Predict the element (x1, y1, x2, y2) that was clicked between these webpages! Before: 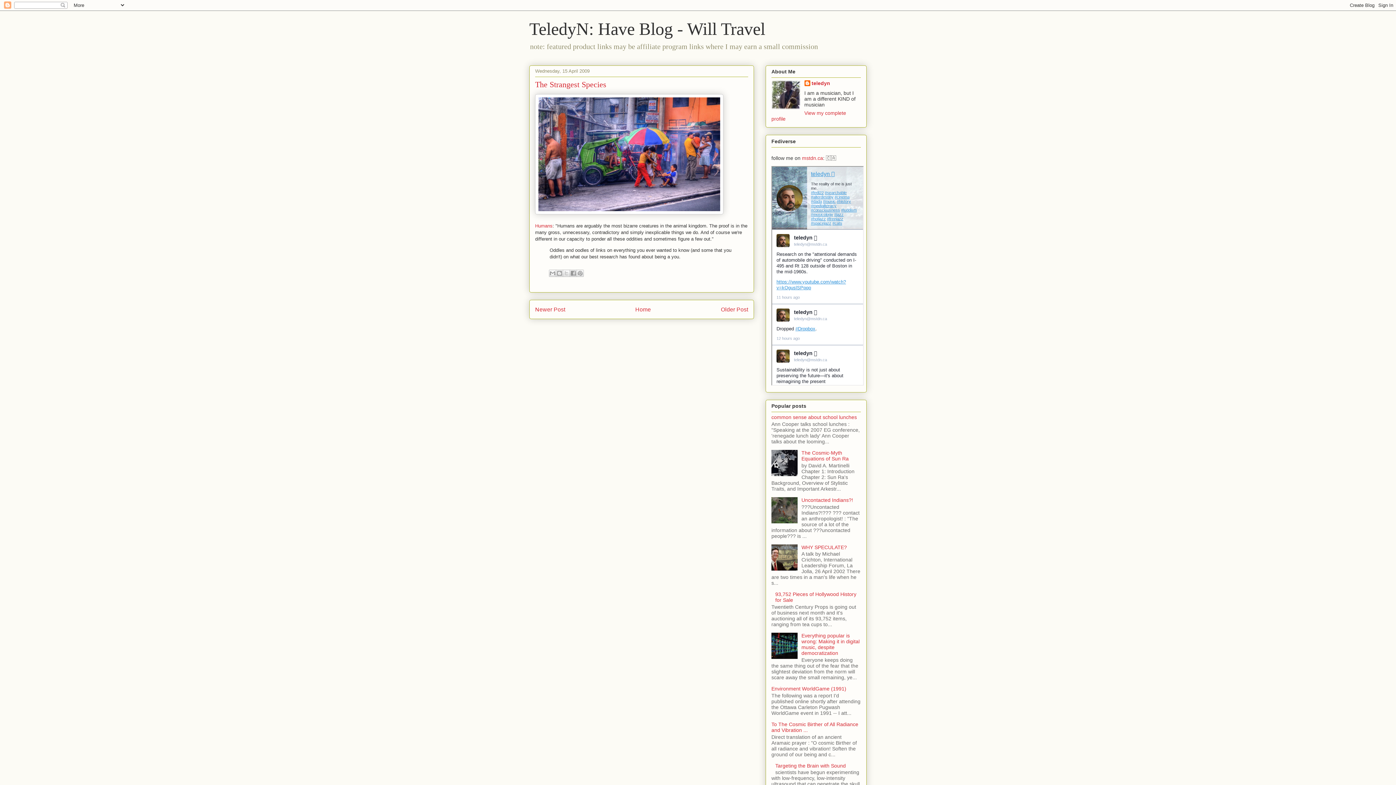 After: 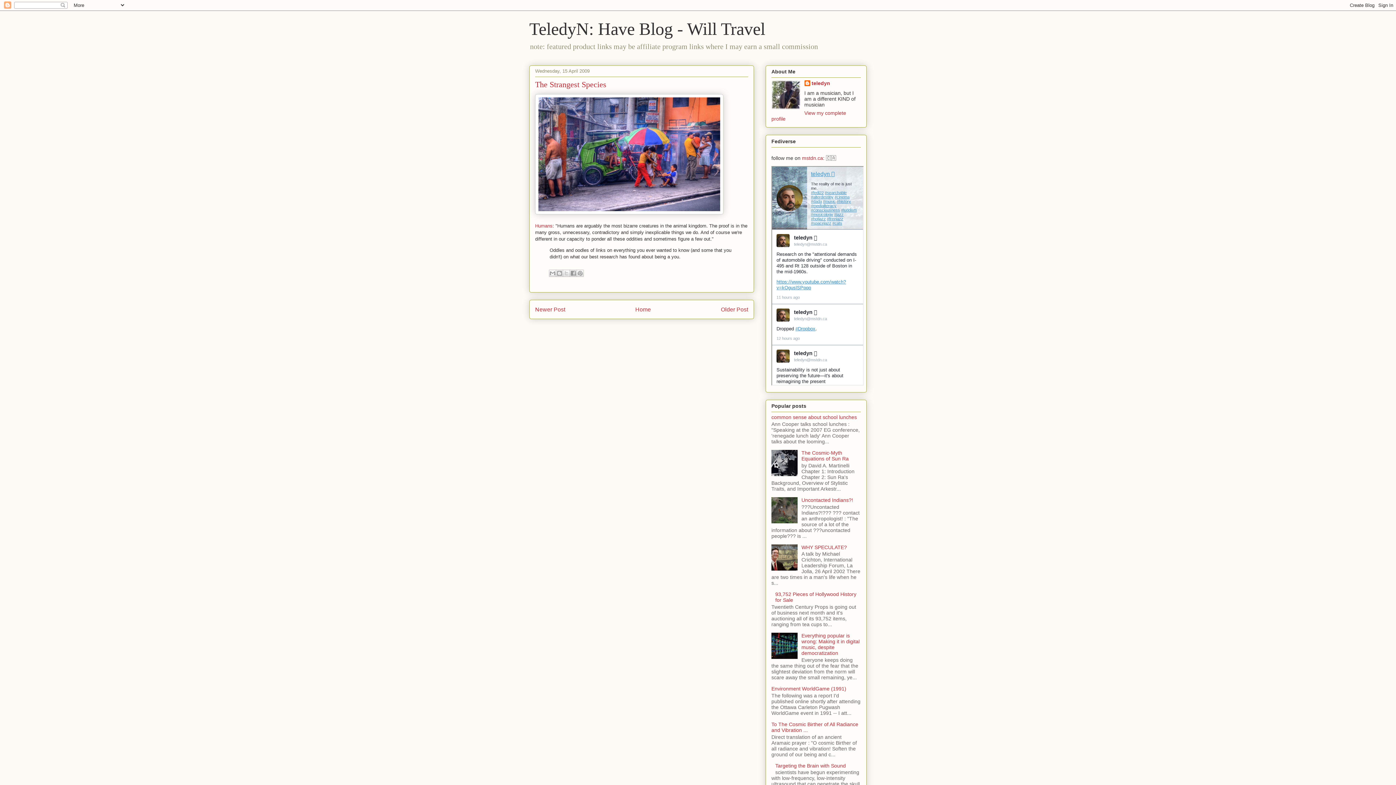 Action: bbox: (771, 471, 799, 477)